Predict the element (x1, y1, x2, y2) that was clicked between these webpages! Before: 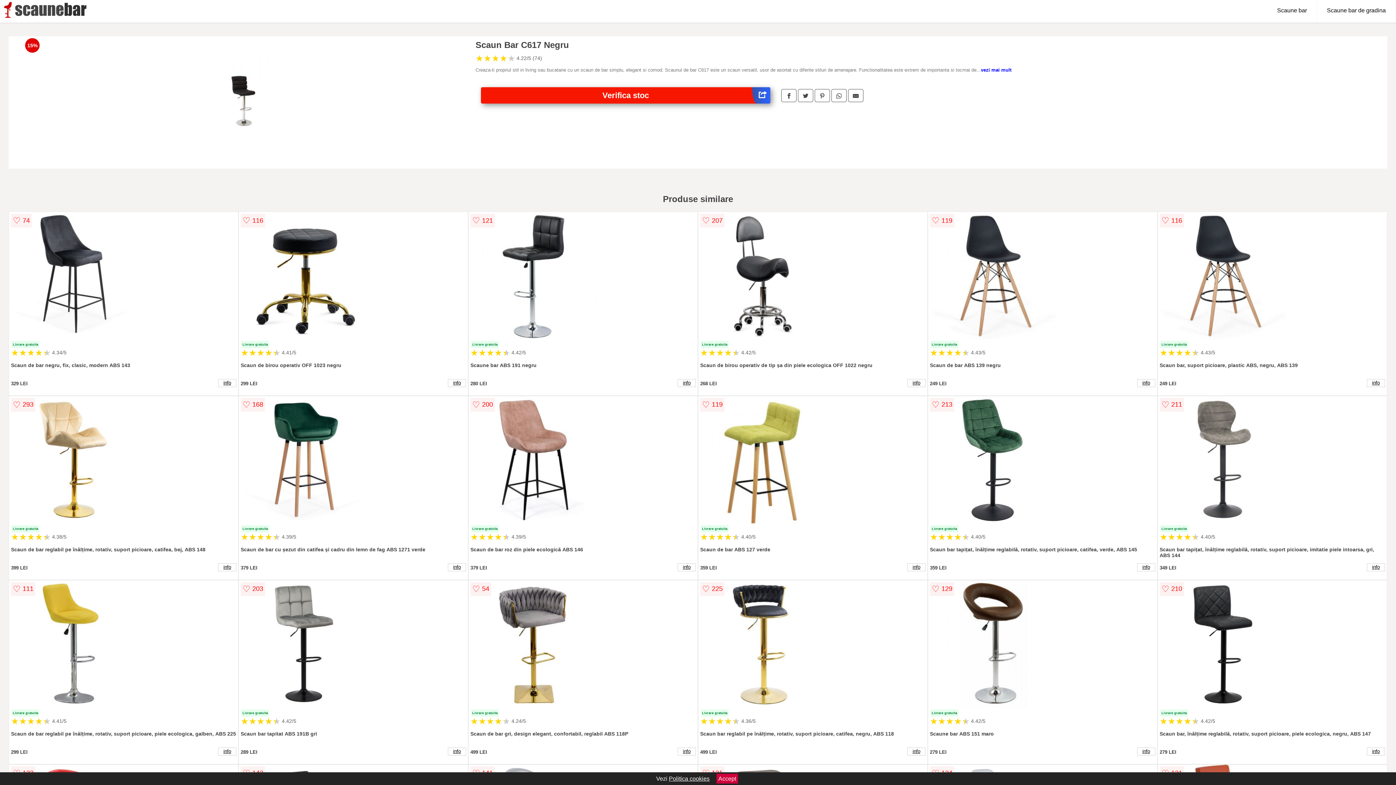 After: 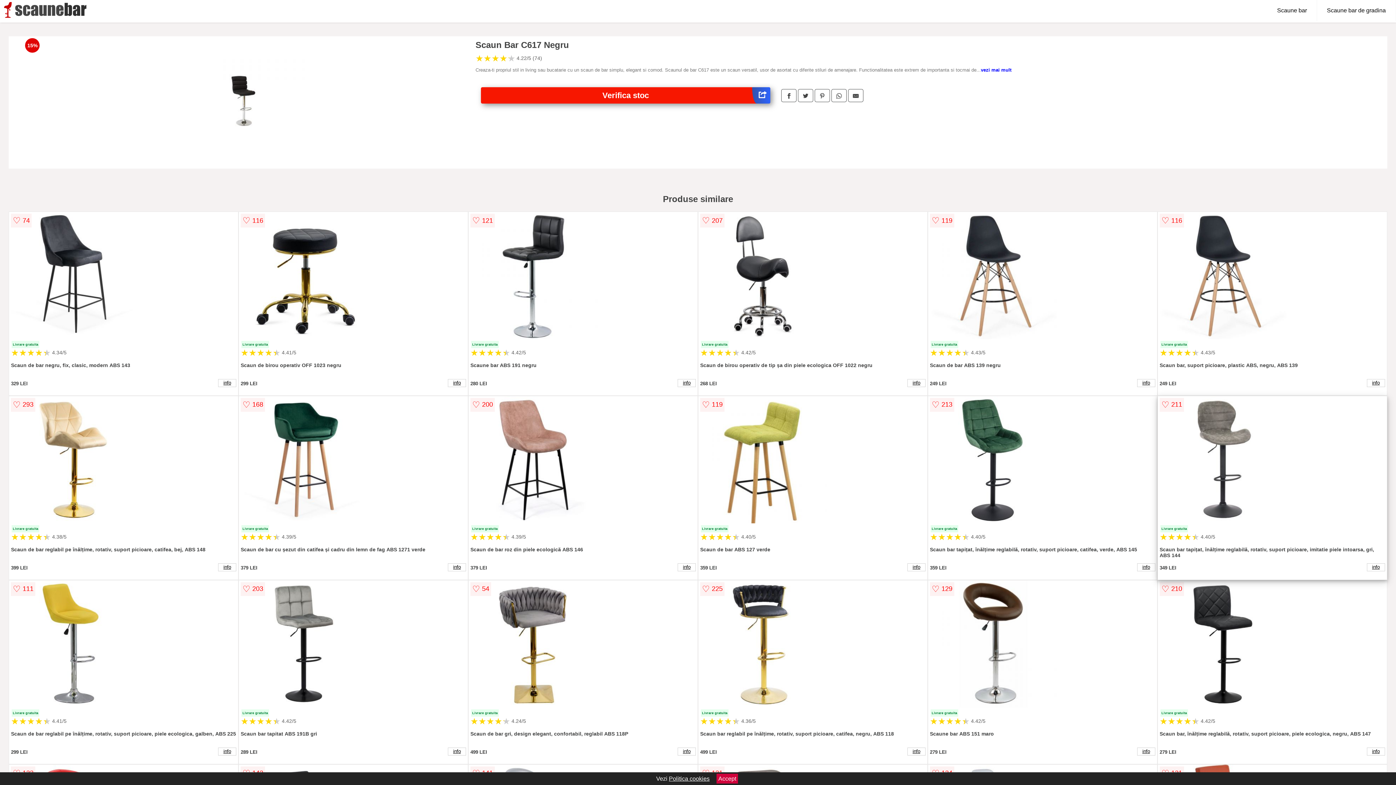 Action: bbox: (1159, 396, 1385, 525)